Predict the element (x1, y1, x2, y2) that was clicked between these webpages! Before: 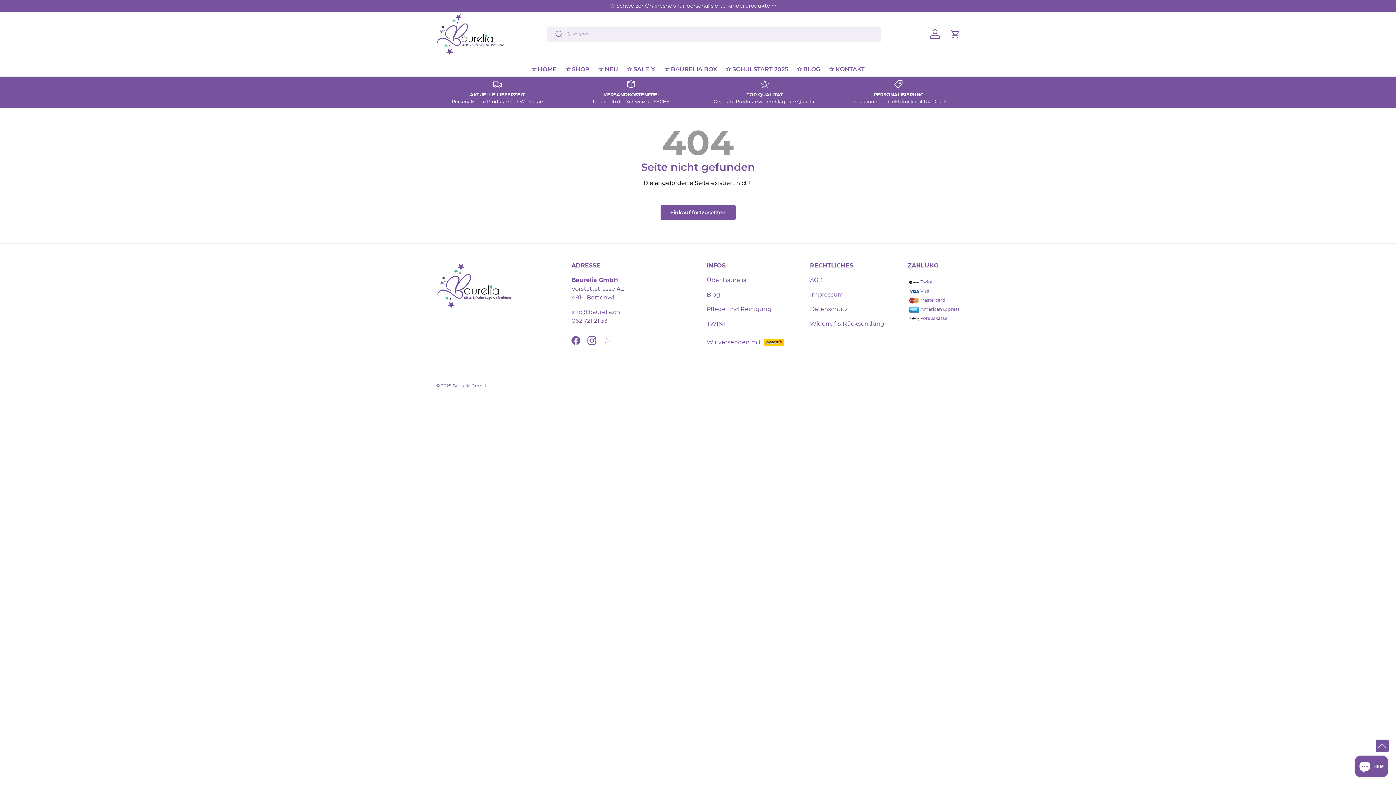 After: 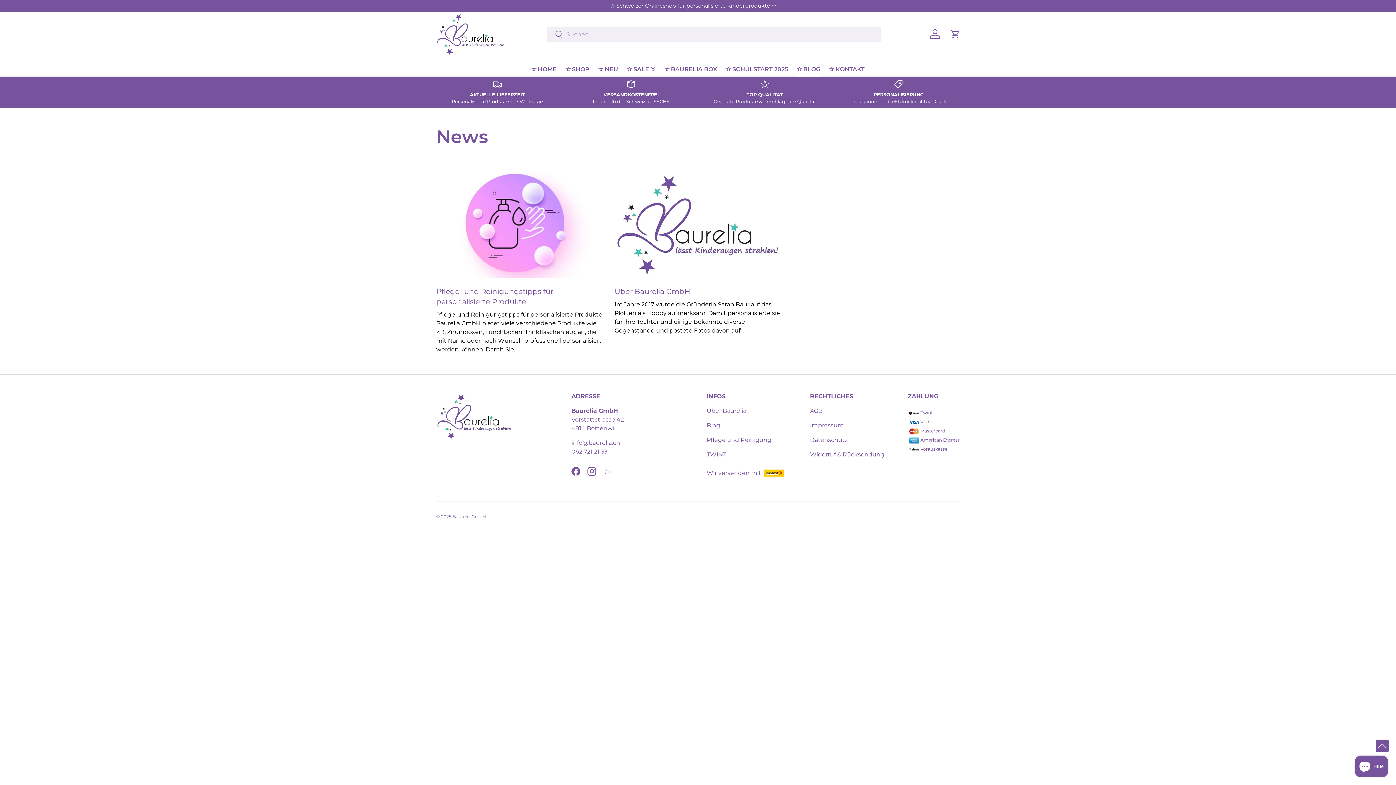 Action: bbox: (706, 291, 720, 298) label: Blog